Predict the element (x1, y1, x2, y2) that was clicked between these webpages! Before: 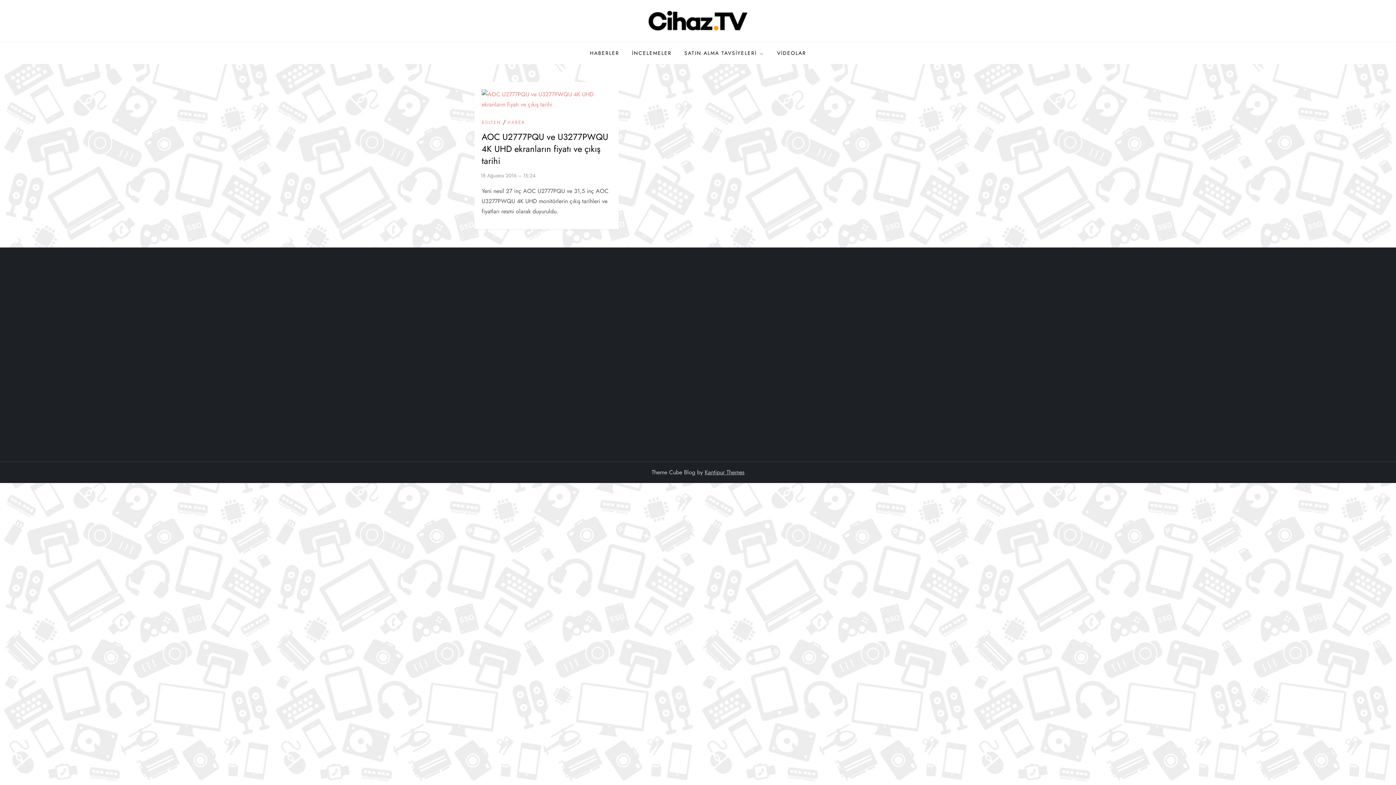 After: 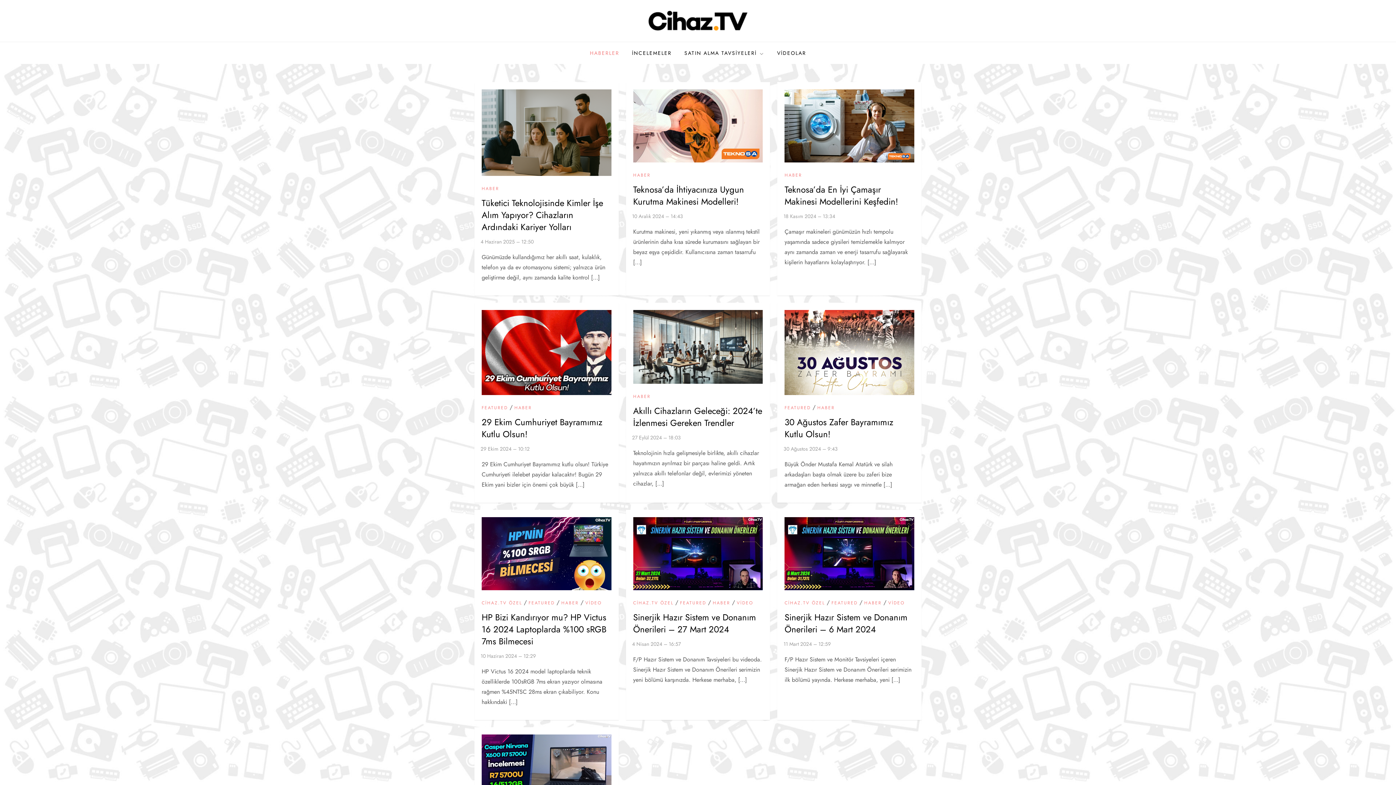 Action: bbox: (584, 42, 624, 64) label: HABERLER